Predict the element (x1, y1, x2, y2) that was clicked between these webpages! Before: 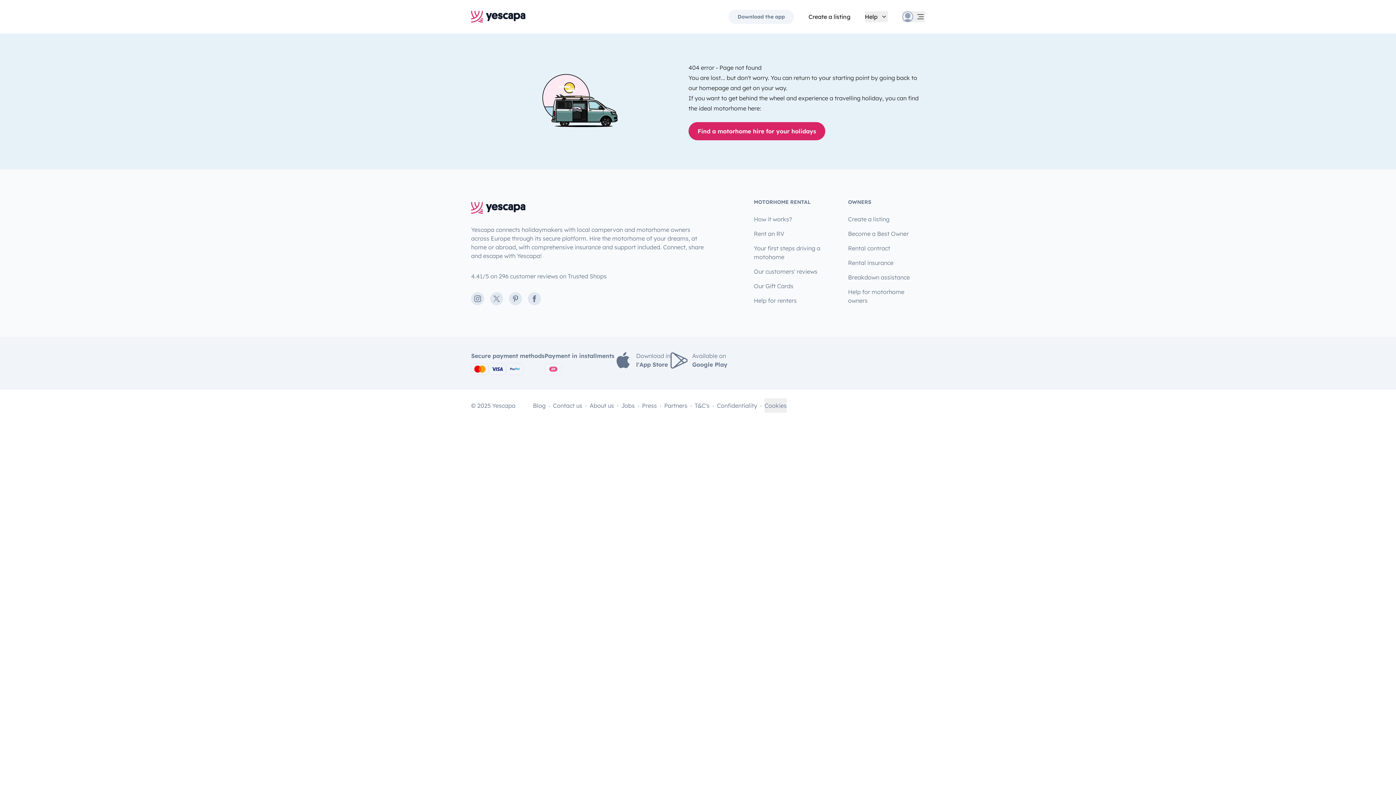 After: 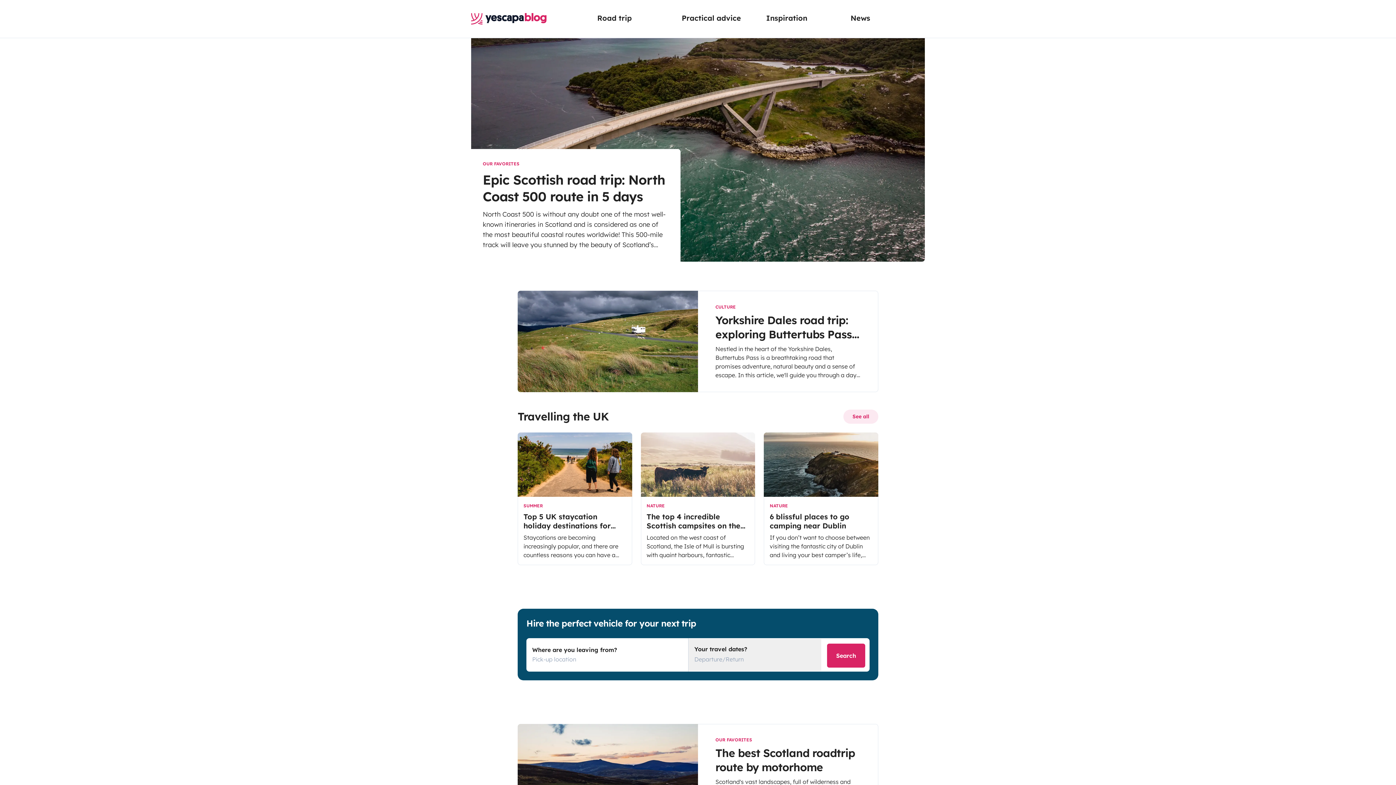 Action: bbox: (533, 398, 545, 412) label: Blog